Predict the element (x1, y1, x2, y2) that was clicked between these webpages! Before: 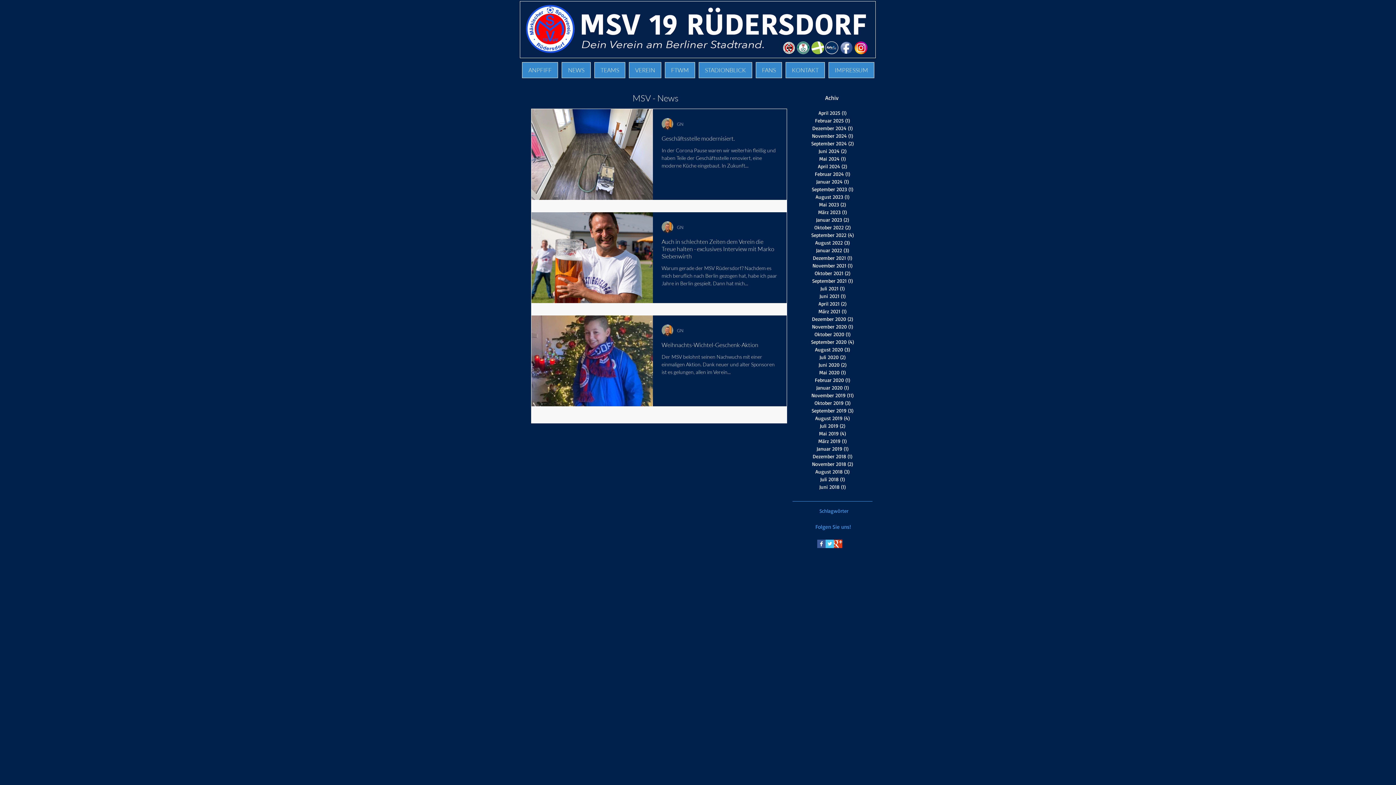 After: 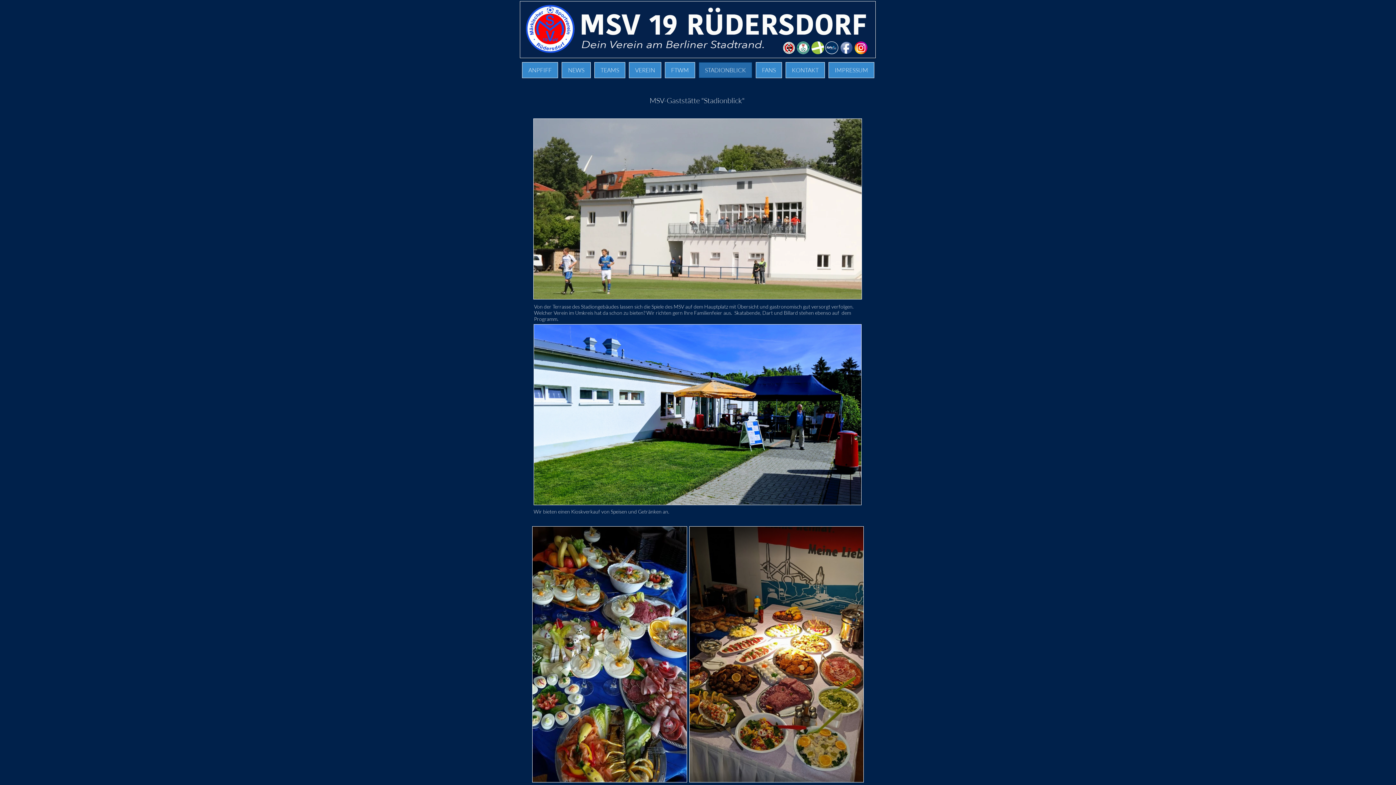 Action: bbox: (698, 62, 752, 78) label: STADIONBLICK